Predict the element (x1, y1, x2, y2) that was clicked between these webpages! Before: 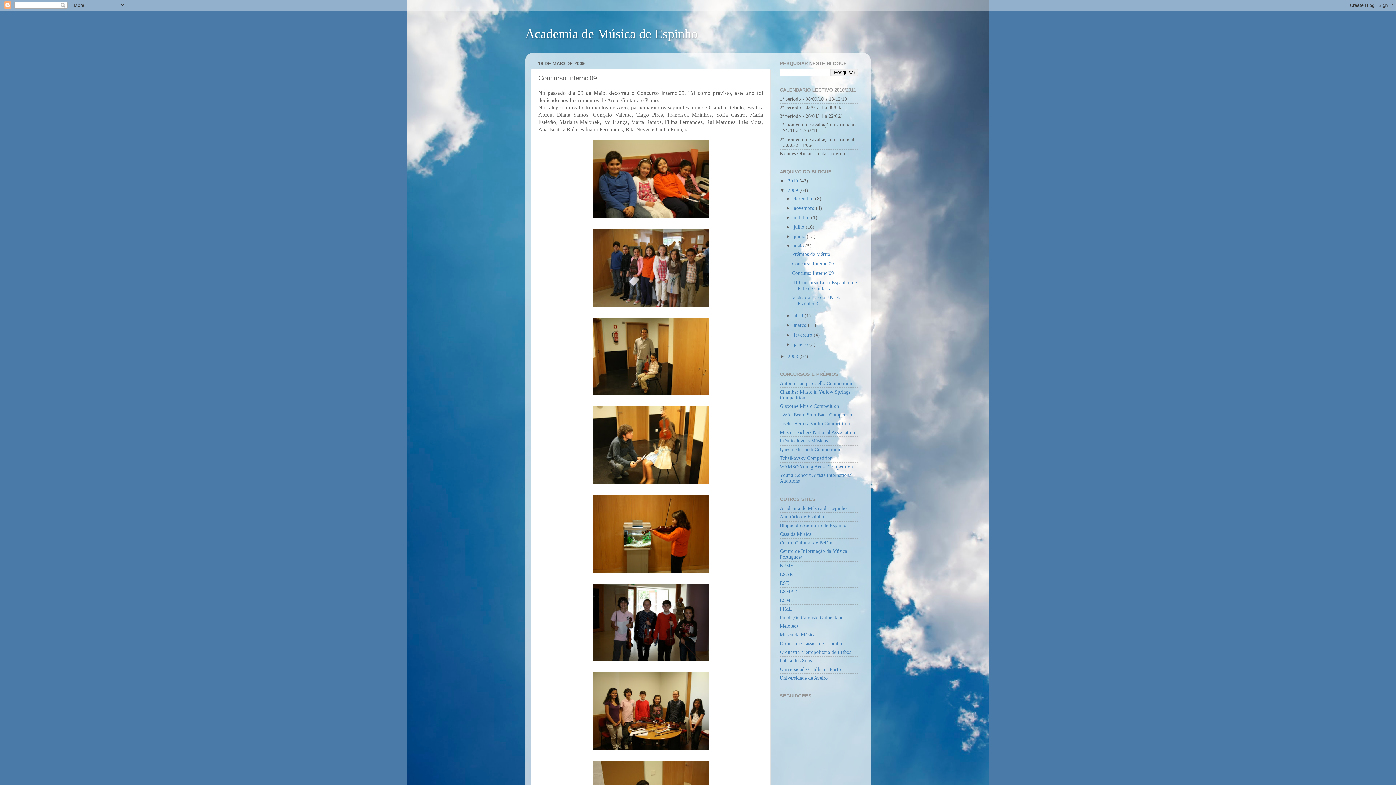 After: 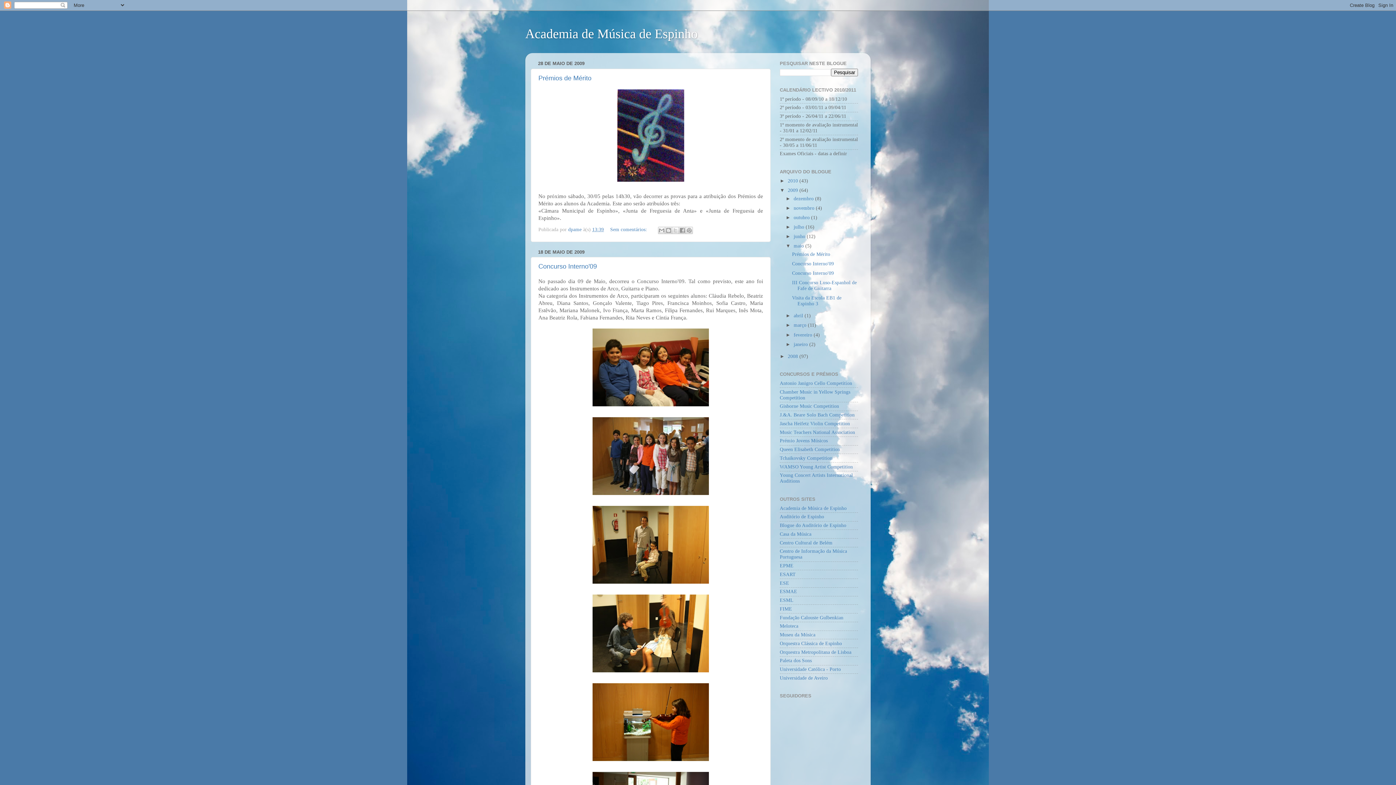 Action: bbox: (793, 243, 805, 248) label: maio 